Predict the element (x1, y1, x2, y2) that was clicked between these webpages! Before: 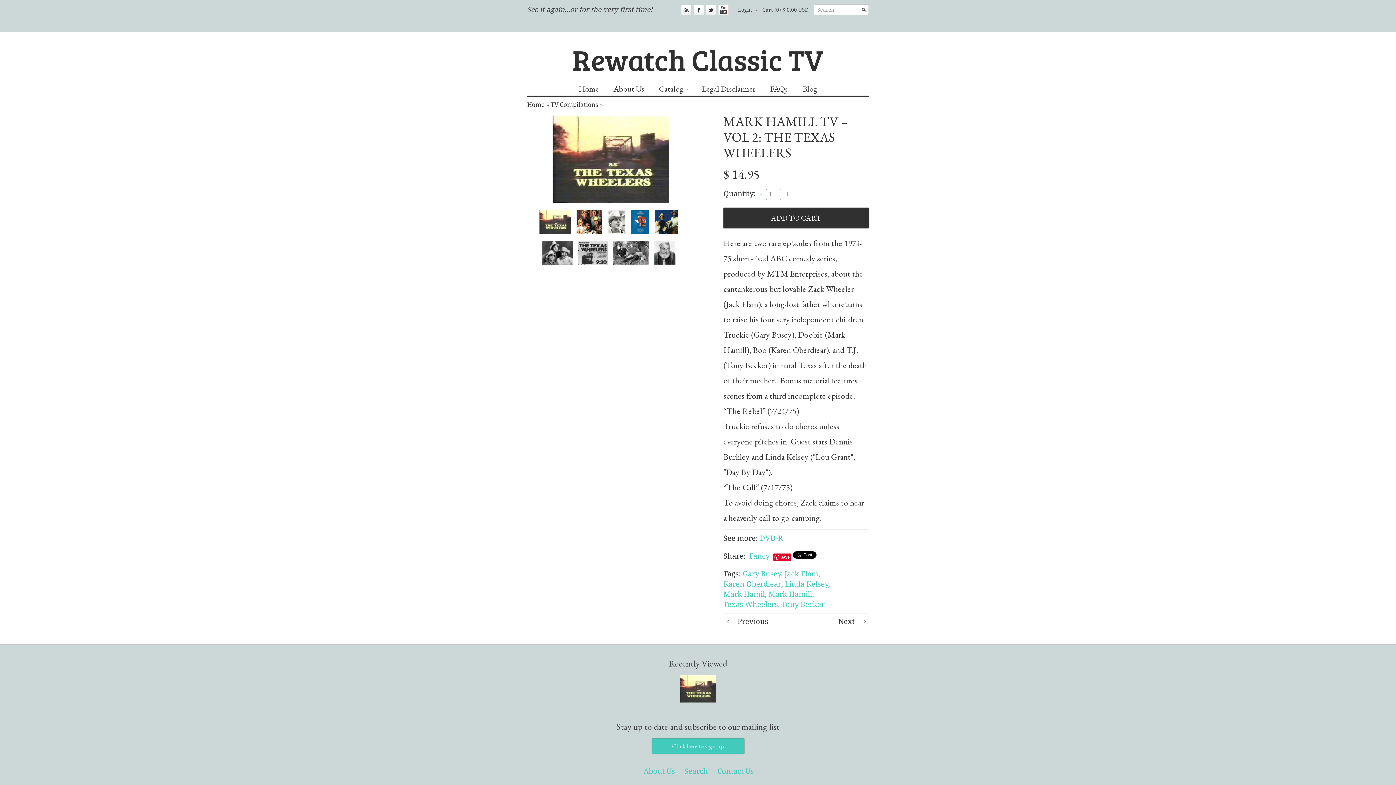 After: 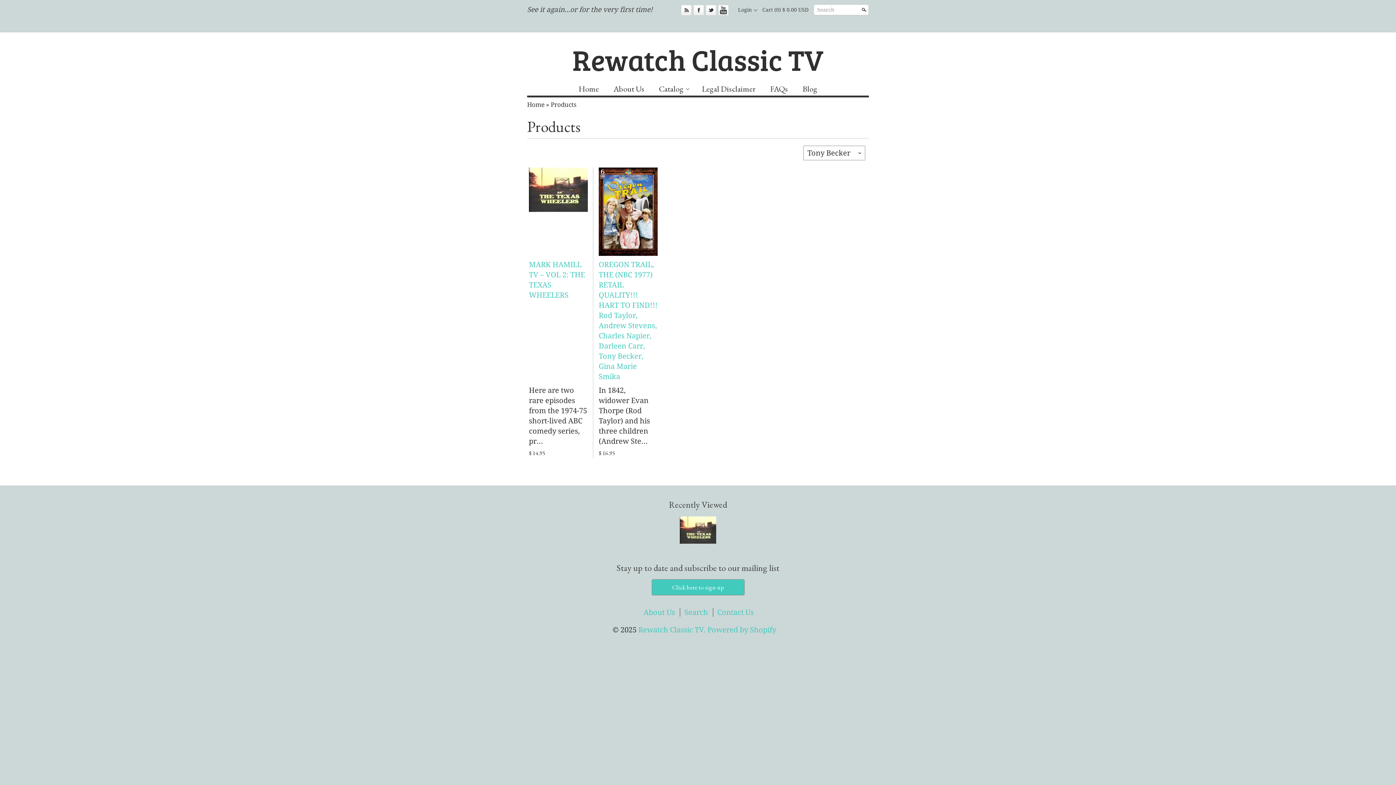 Action: bbox: (781, 600, 824, 609) label: Tony Becker